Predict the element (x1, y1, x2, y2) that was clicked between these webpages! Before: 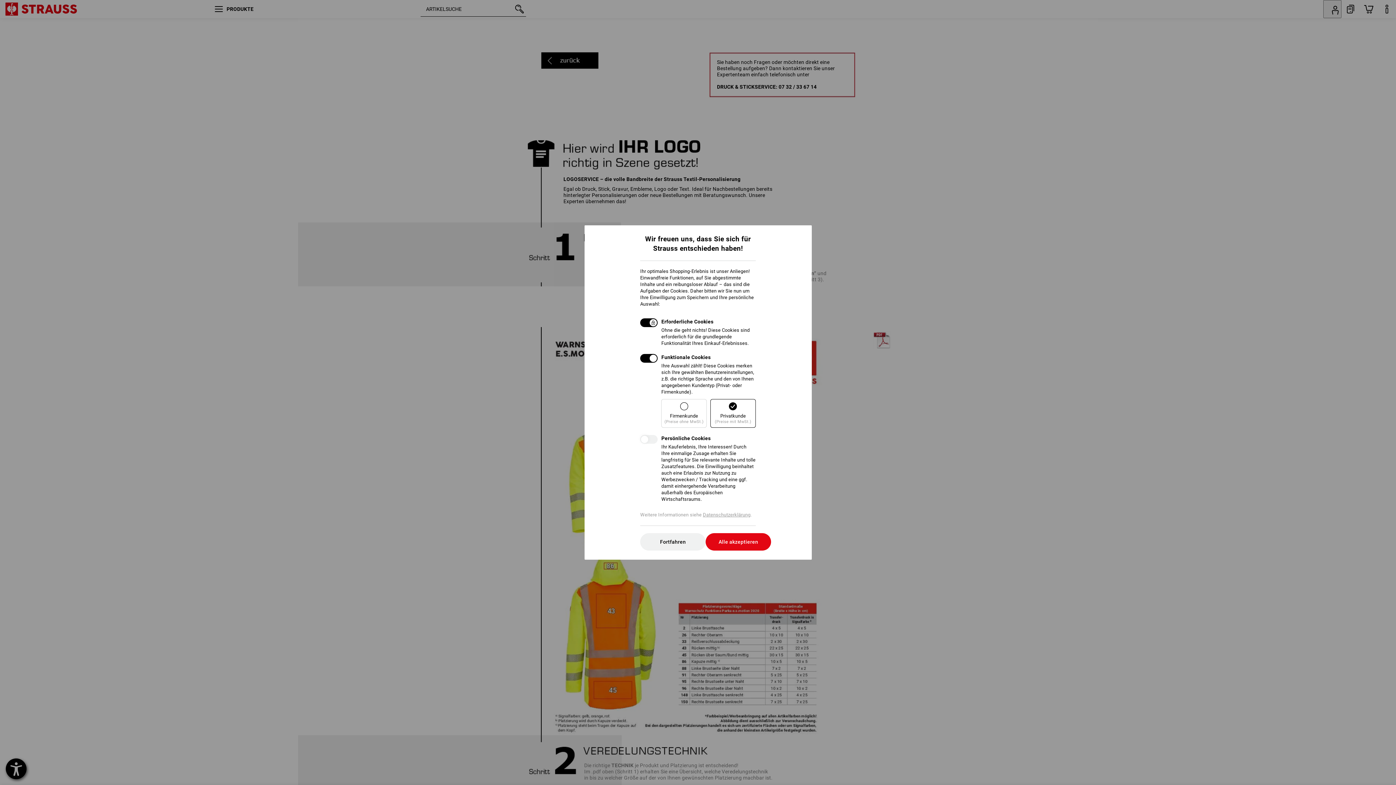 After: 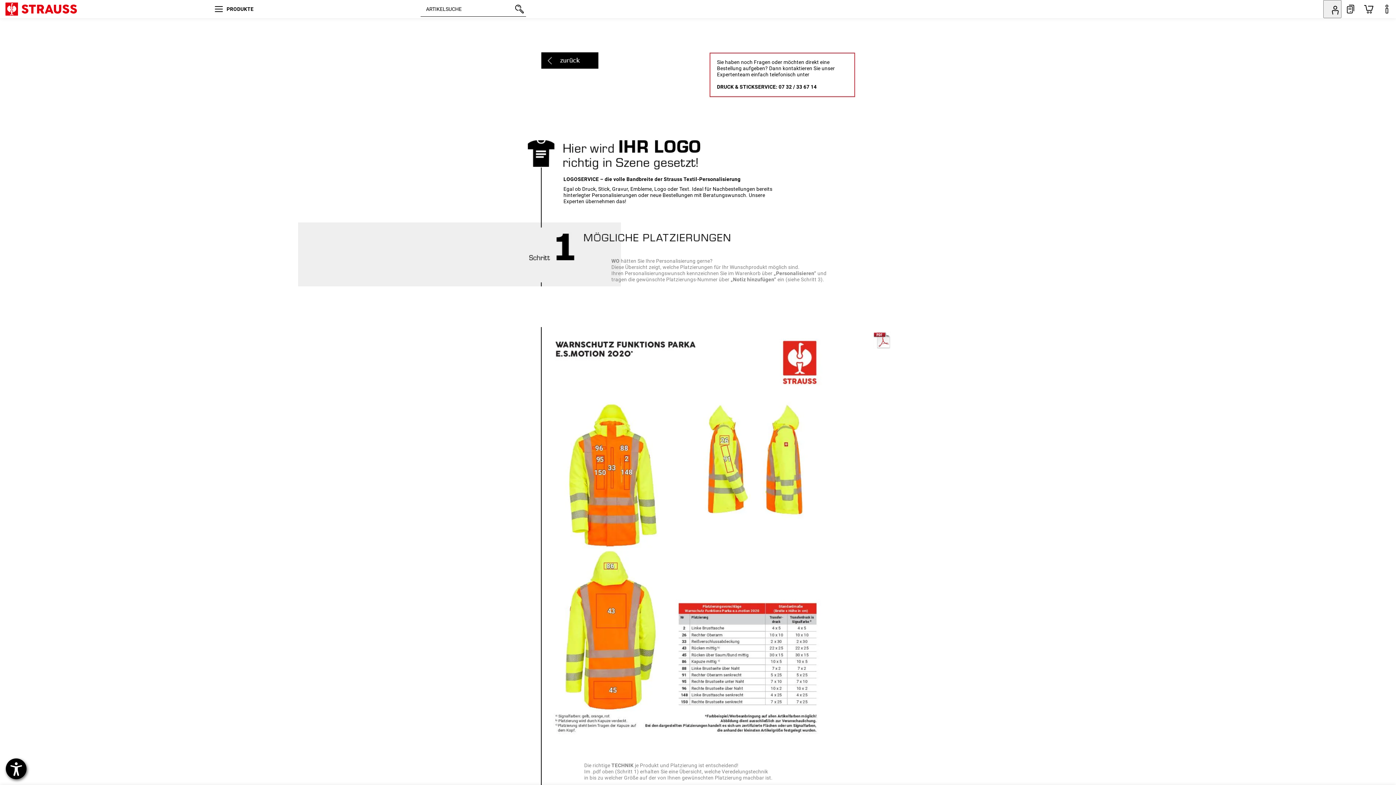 Action: label: Alle akzeptieren bbox: (705, 533, 771, 550)